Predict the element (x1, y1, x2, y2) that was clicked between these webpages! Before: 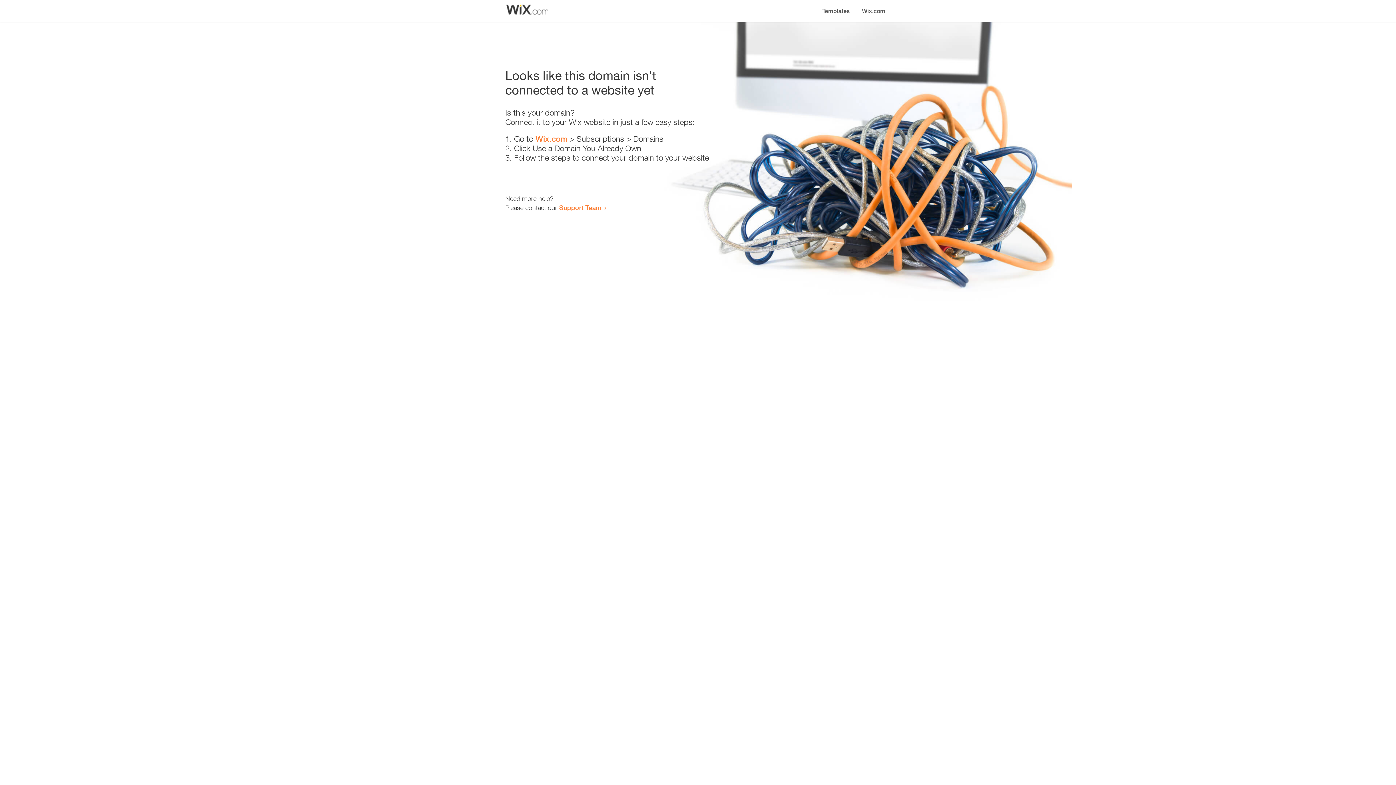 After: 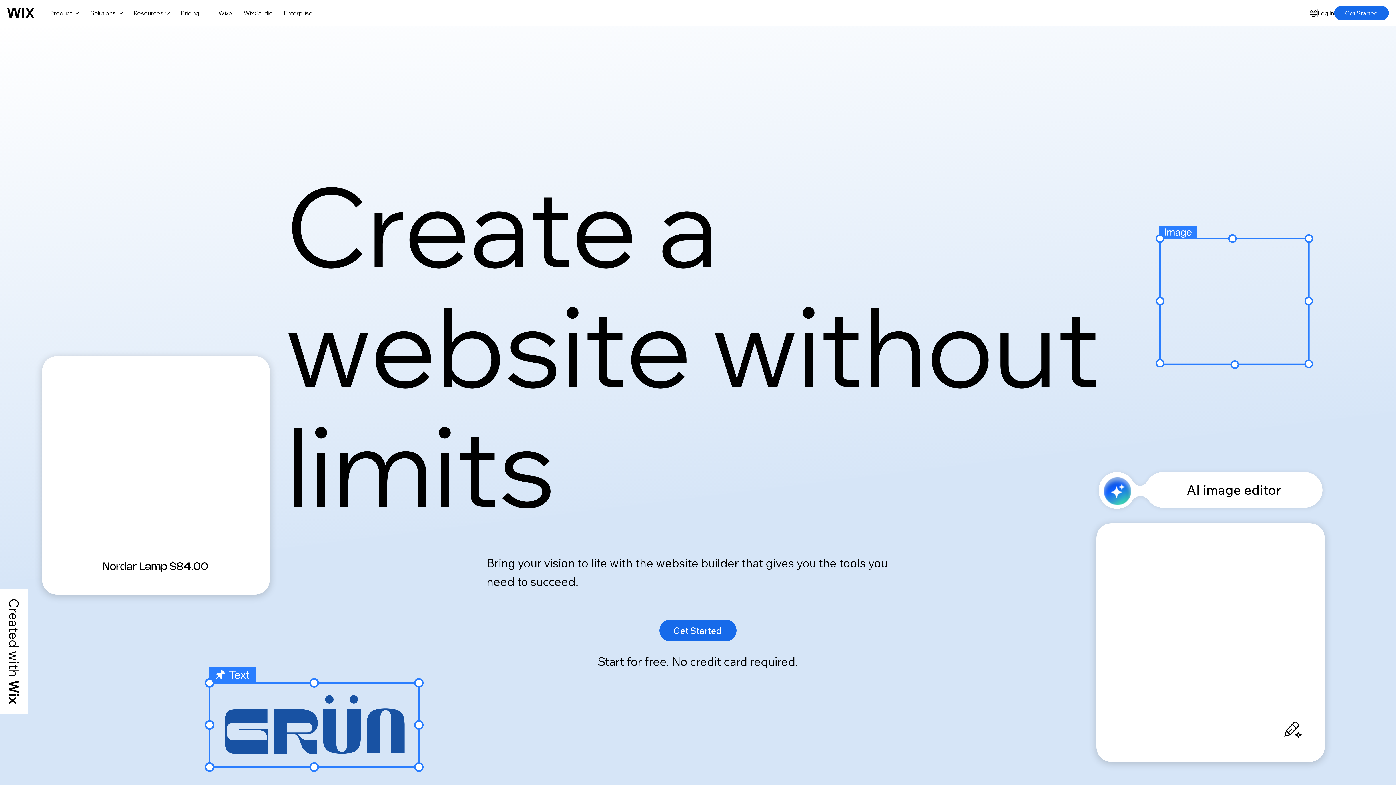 Action: label: Wix.com bbox: (856, 0, 890, 14)